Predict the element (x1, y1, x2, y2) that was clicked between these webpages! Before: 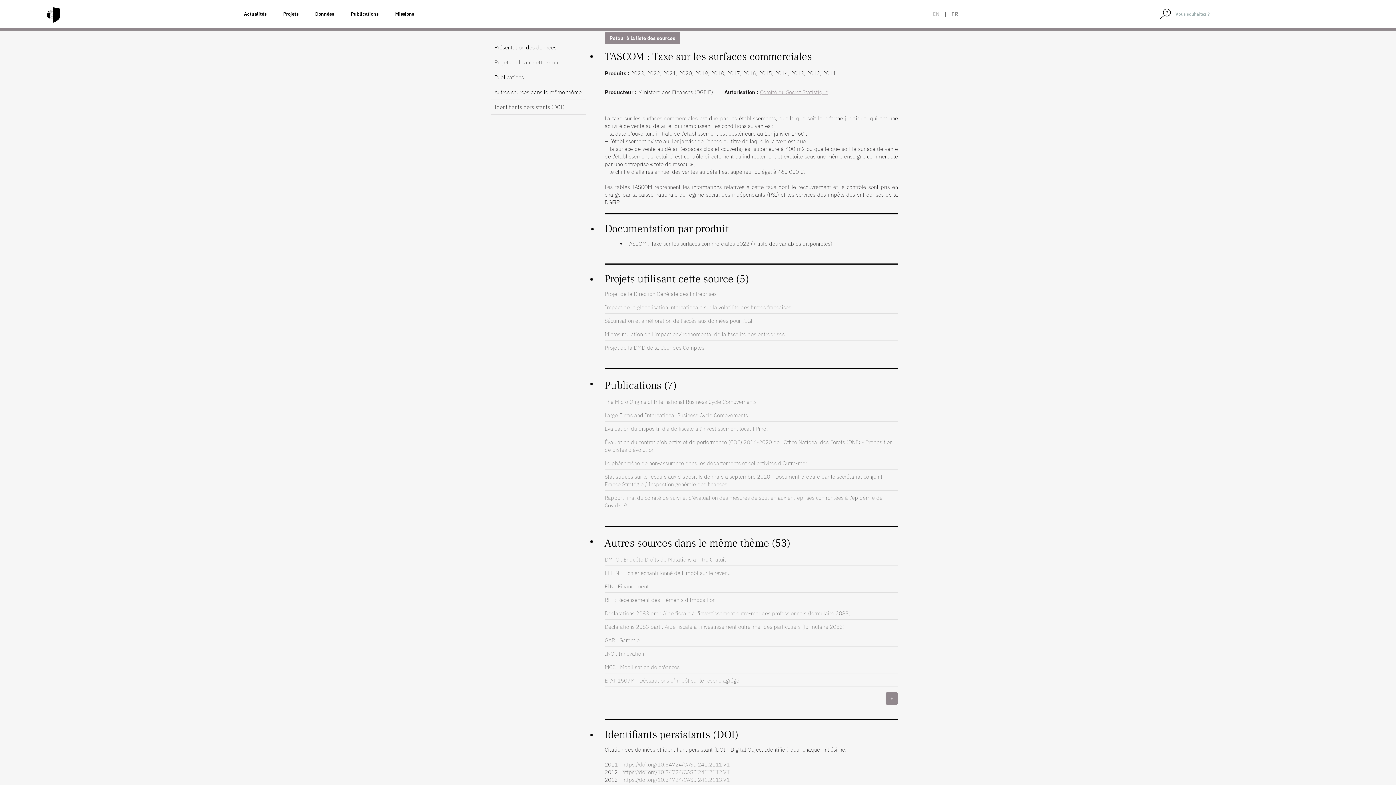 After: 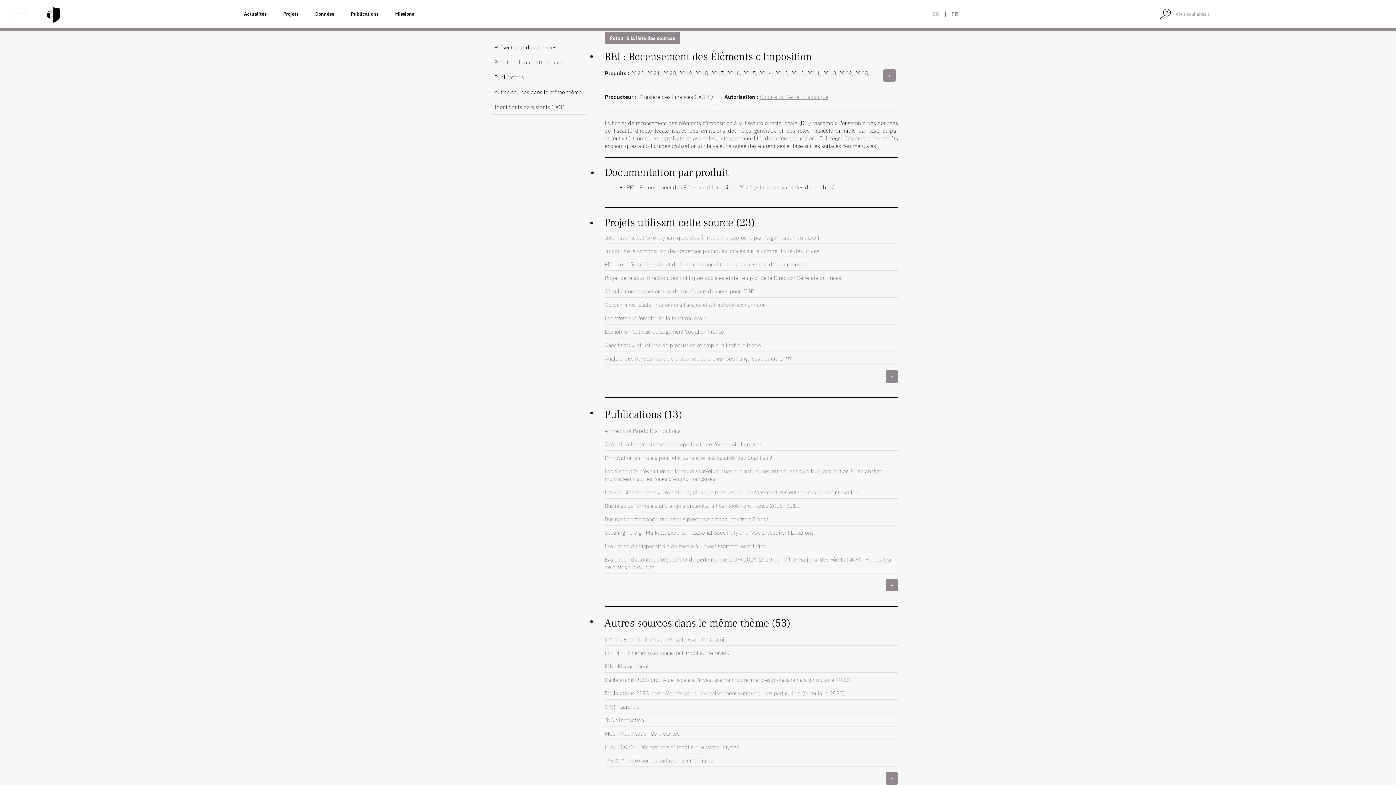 Action: label: REI : Recensement des Éléments d'Imposition bbox: (604, 593, 898, 606)